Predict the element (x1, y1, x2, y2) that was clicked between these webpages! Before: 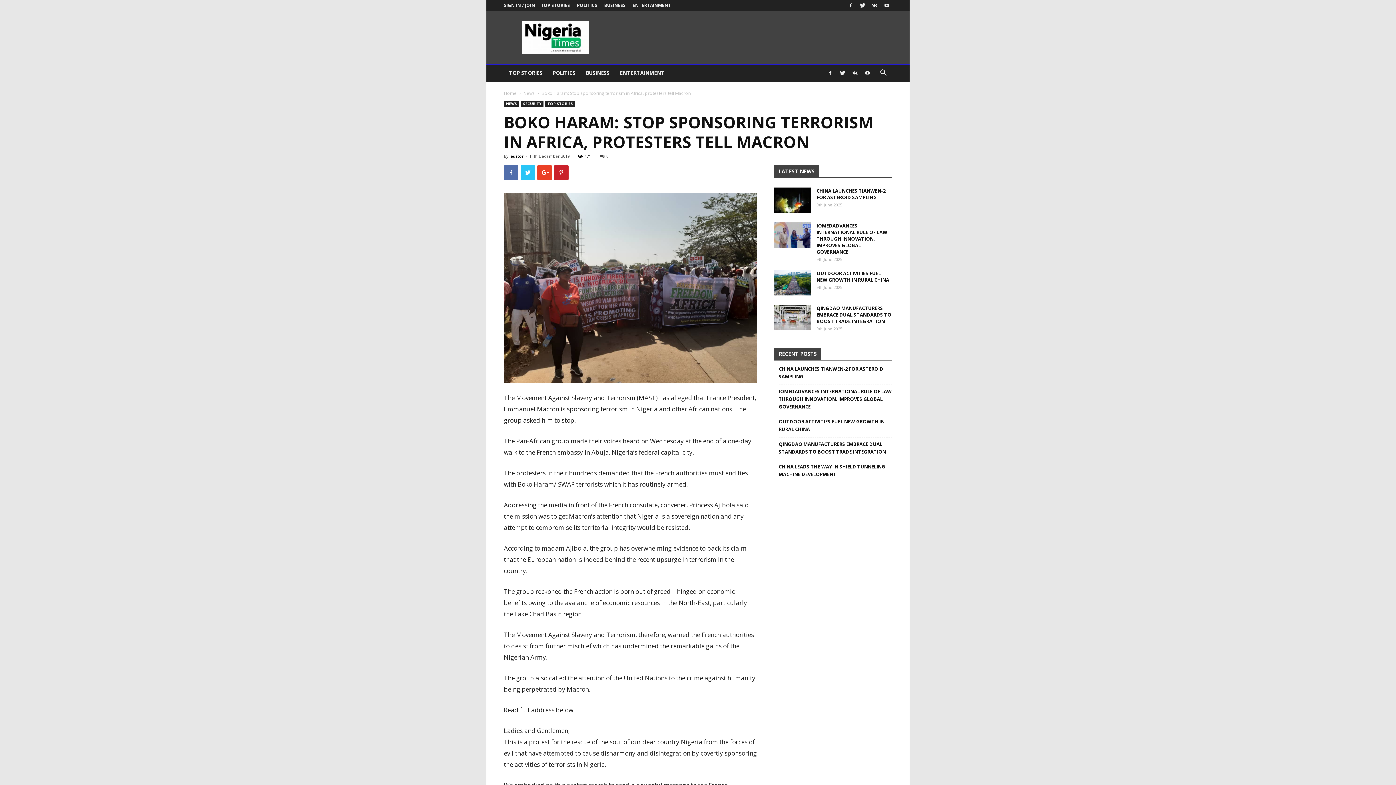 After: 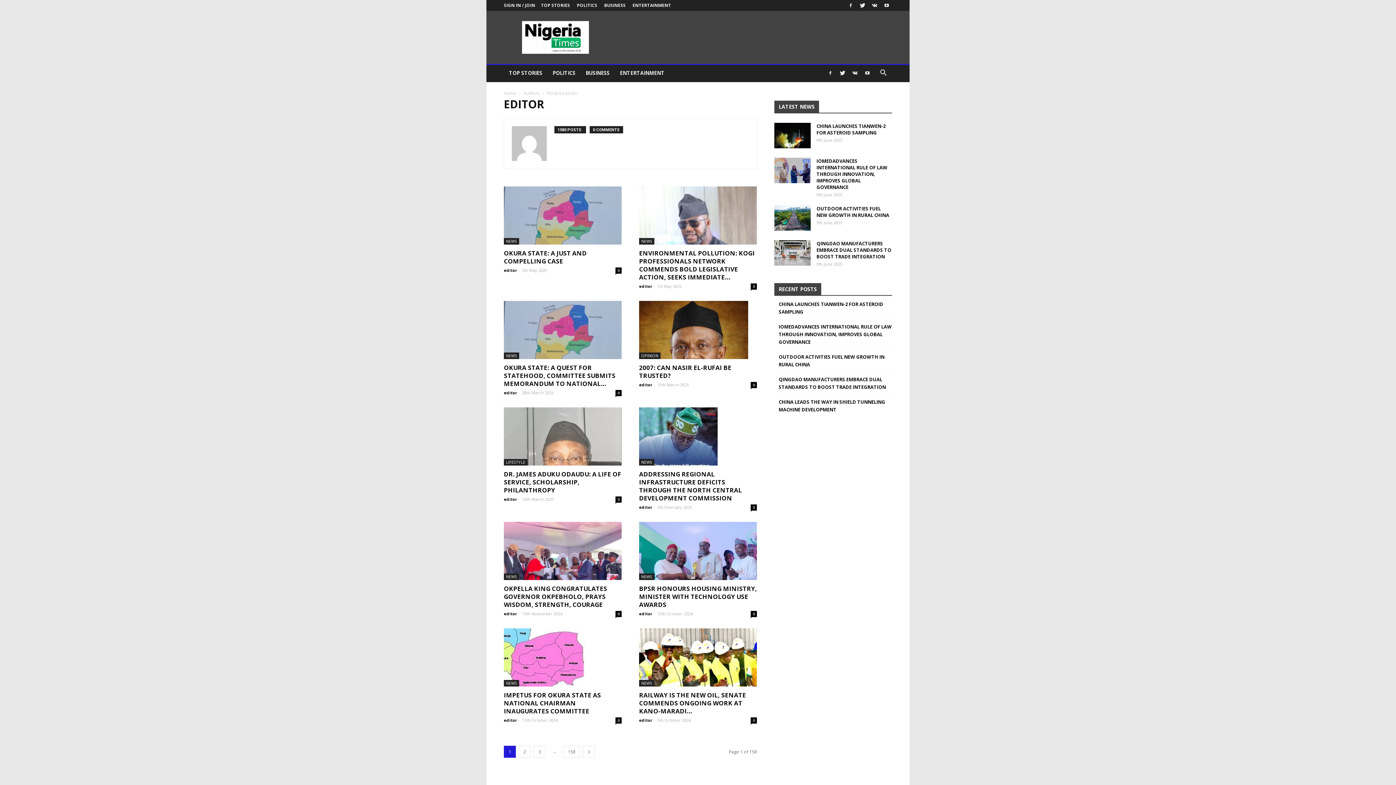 Action: label: editor bbox: (510, 153, 523, 158)